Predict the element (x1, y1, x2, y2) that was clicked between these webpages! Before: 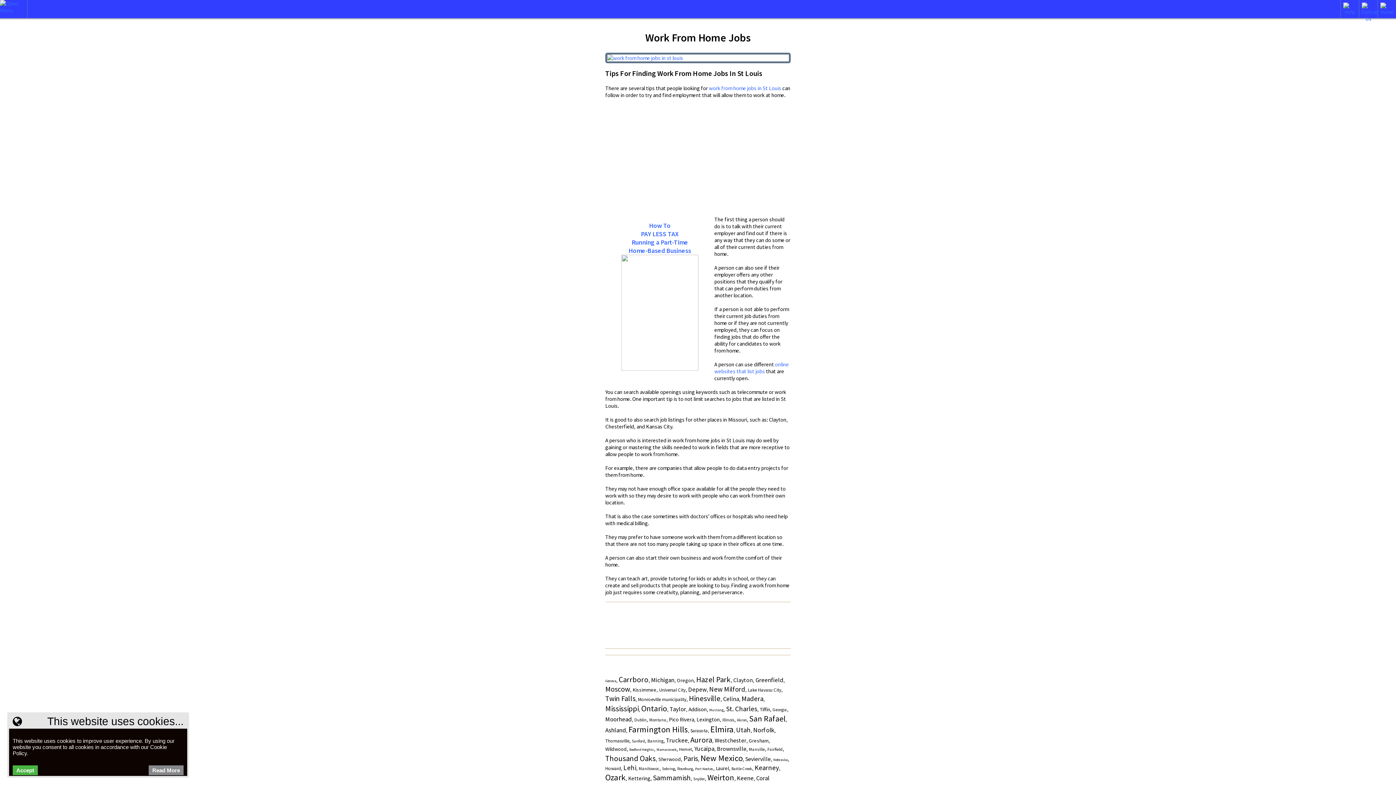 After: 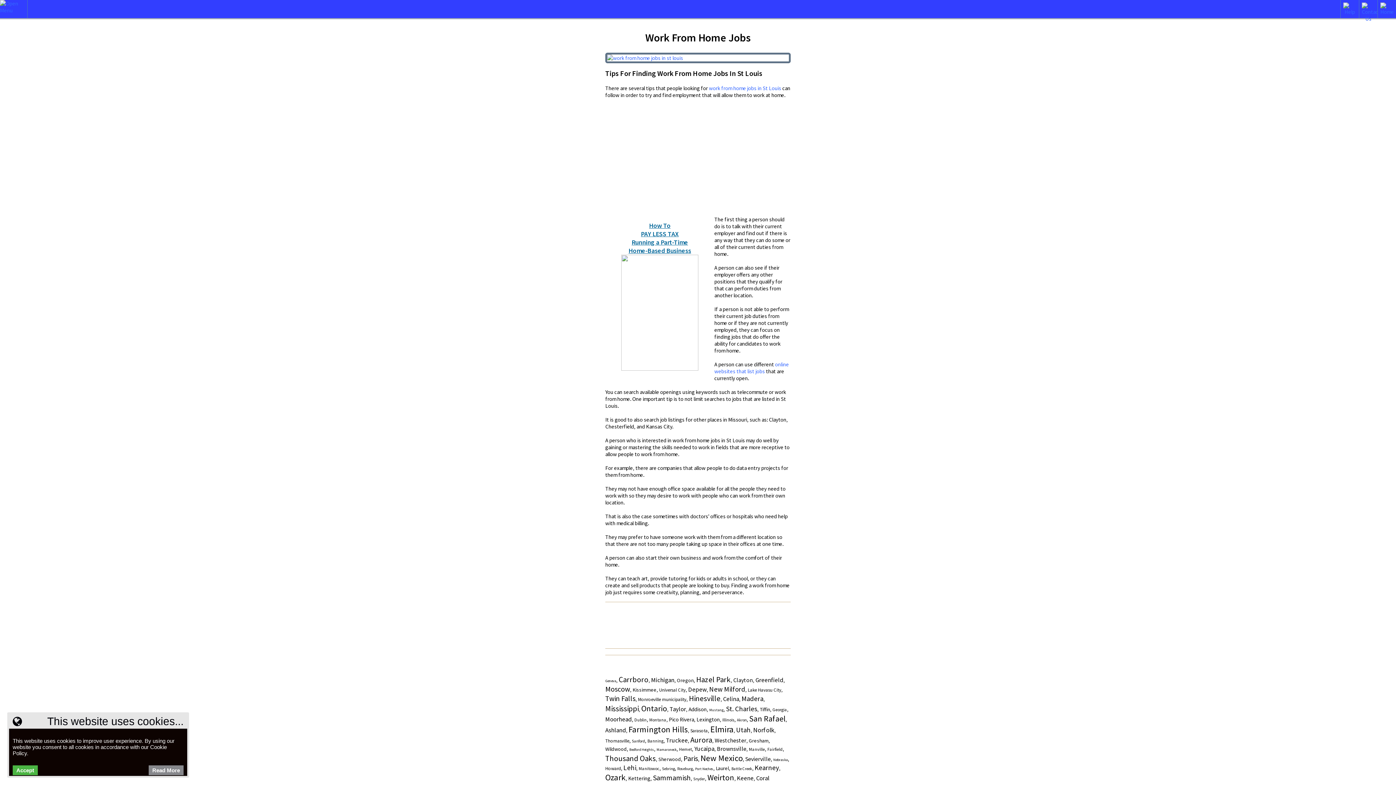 Action: bbox: (628, 222, 691, 254) label: How To
PAY LESS TAX
Running a Part-Time
Home-Based Business